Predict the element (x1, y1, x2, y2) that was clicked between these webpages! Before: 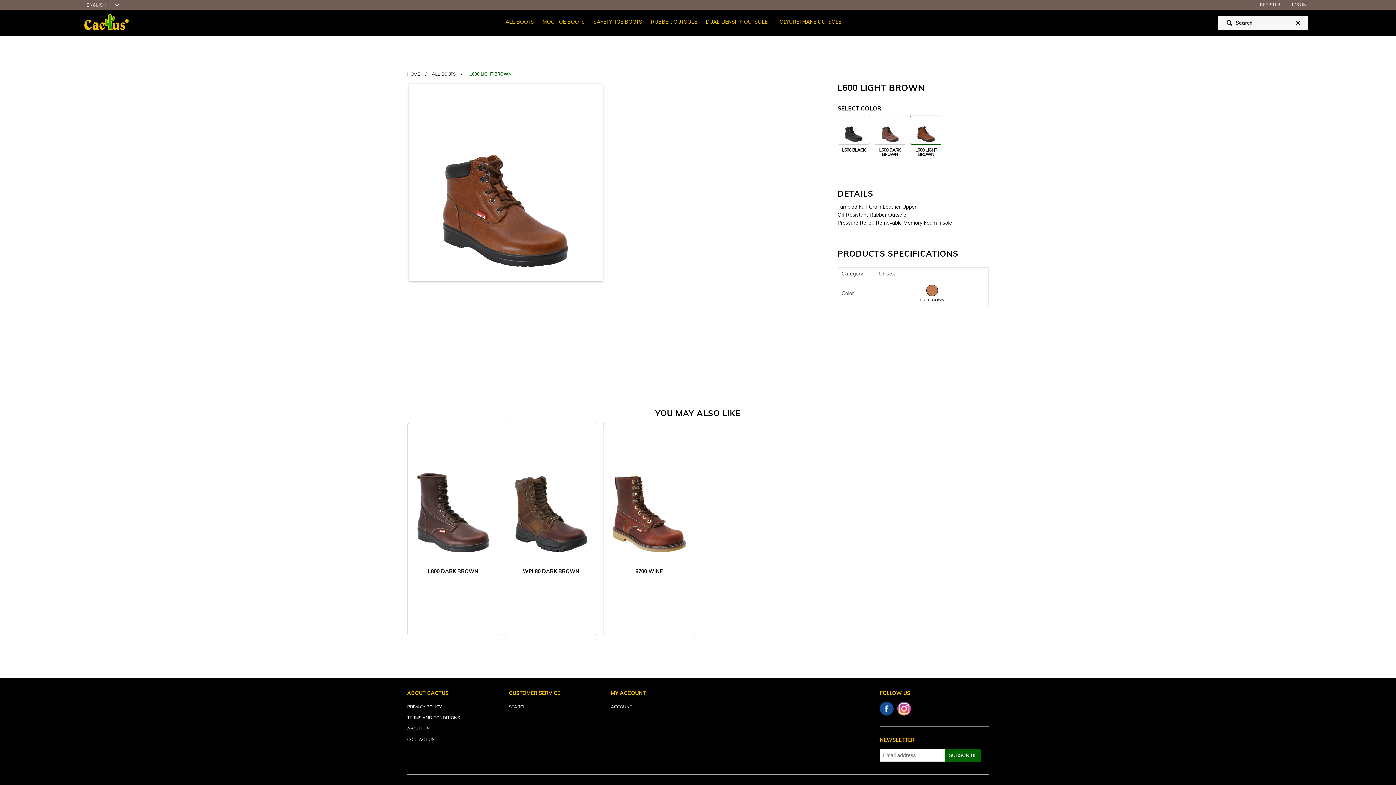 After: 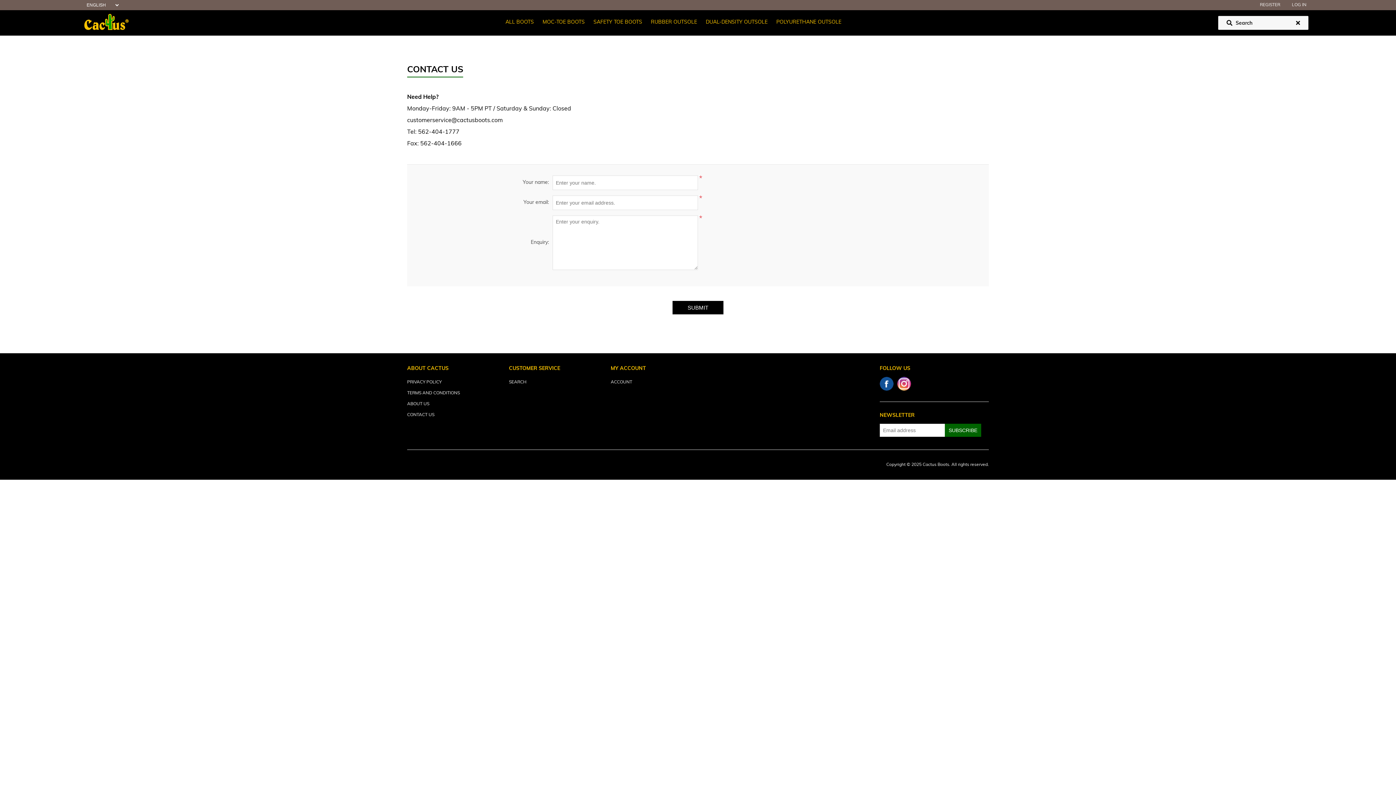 Action: label: CONTACT US bbox: (407, 738, 434, 742)